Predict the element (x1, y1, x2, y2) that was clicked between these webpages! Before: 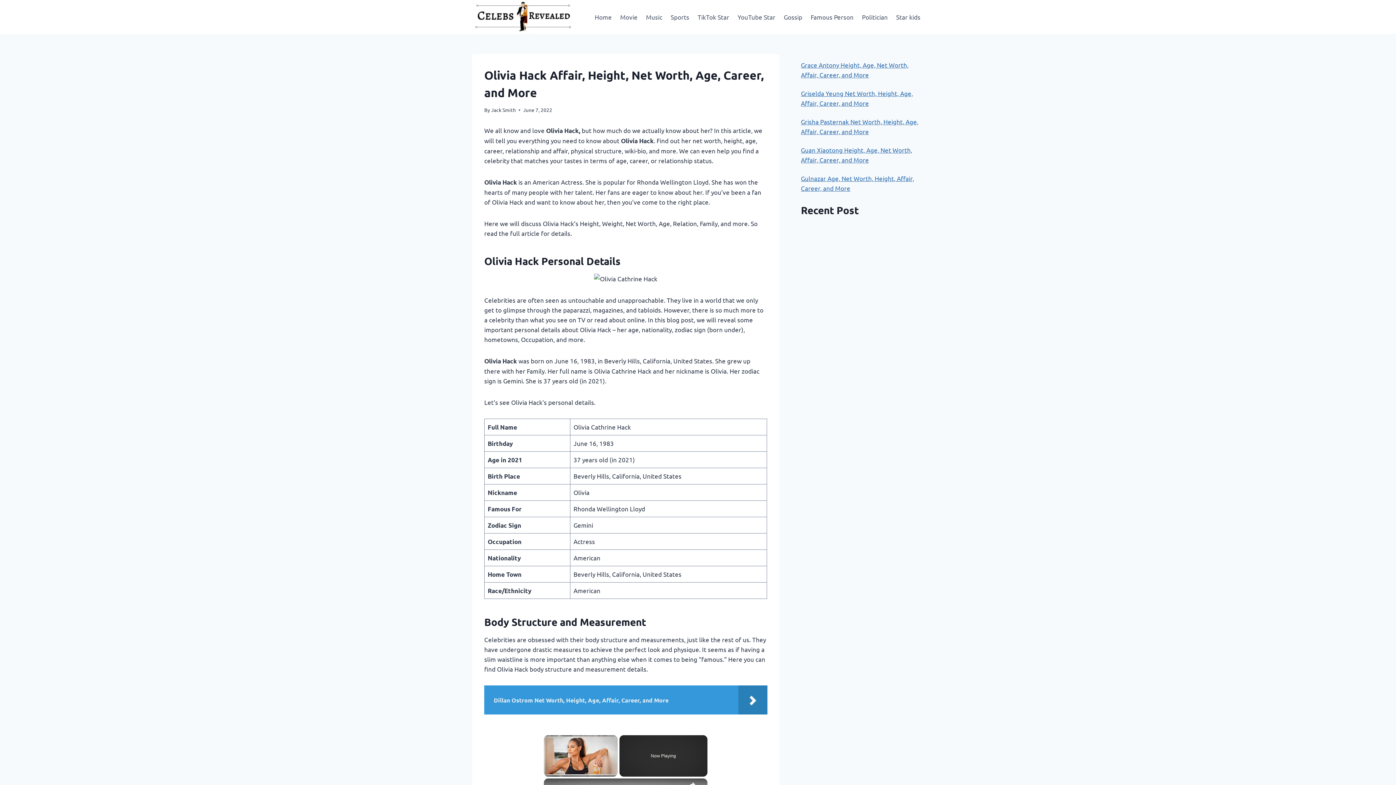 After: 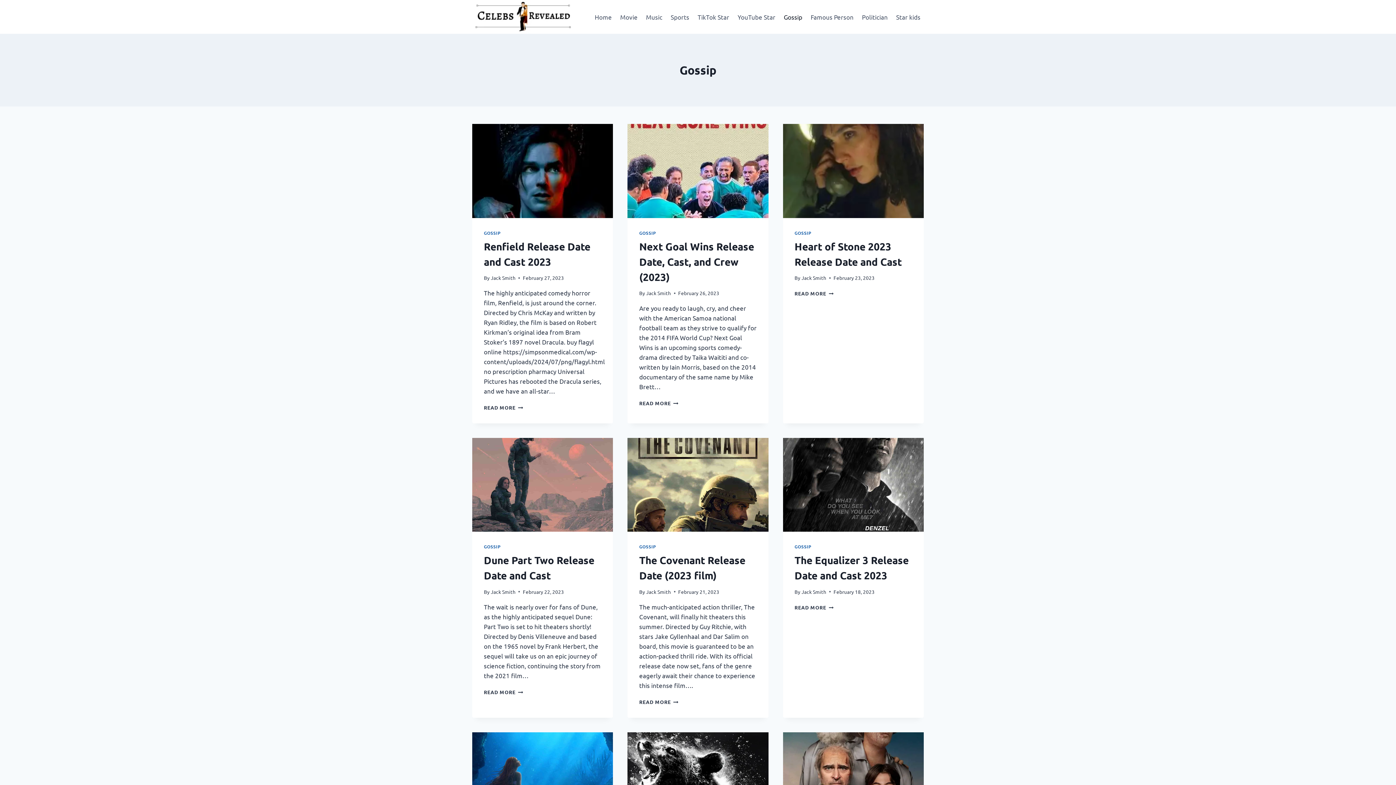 Action: bbox: (780, 8, 805, 25) label: Gossip